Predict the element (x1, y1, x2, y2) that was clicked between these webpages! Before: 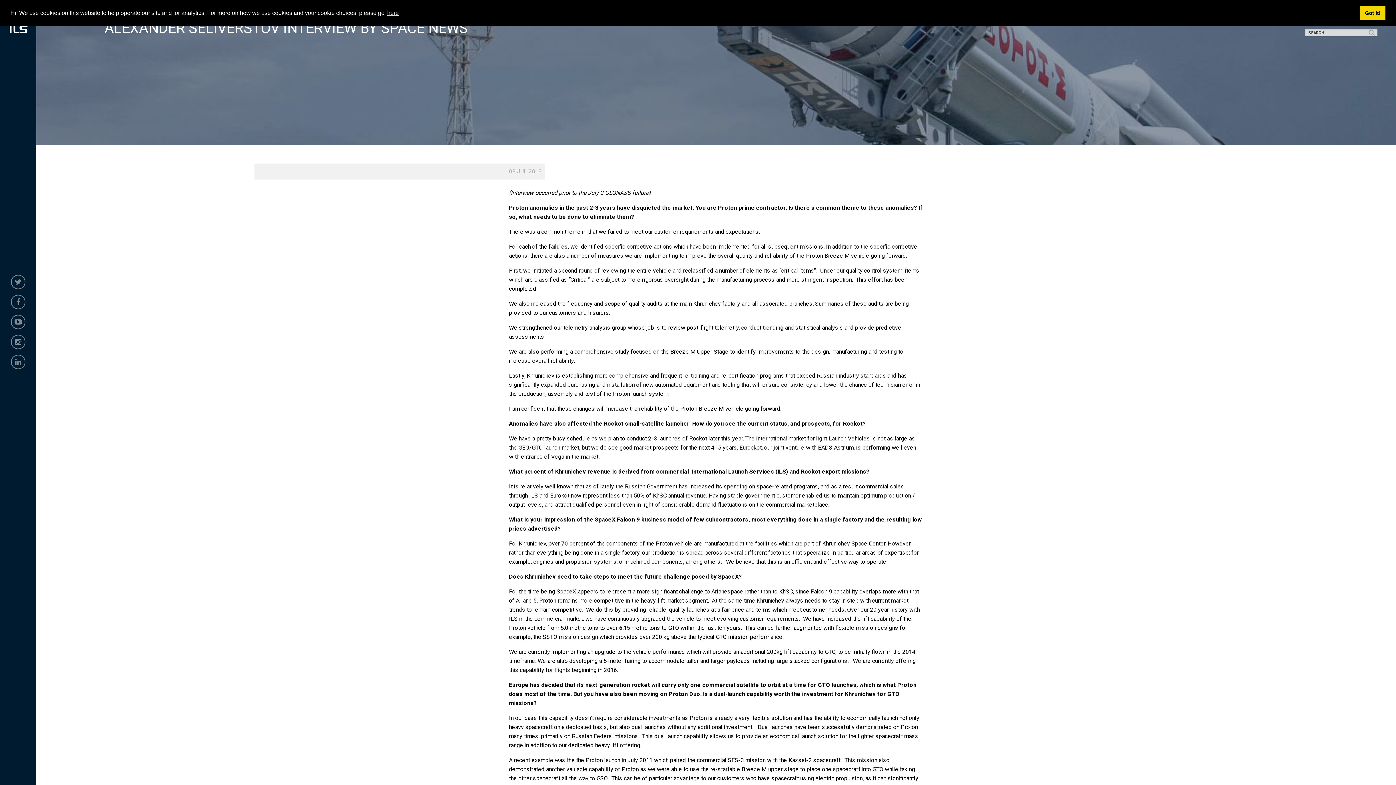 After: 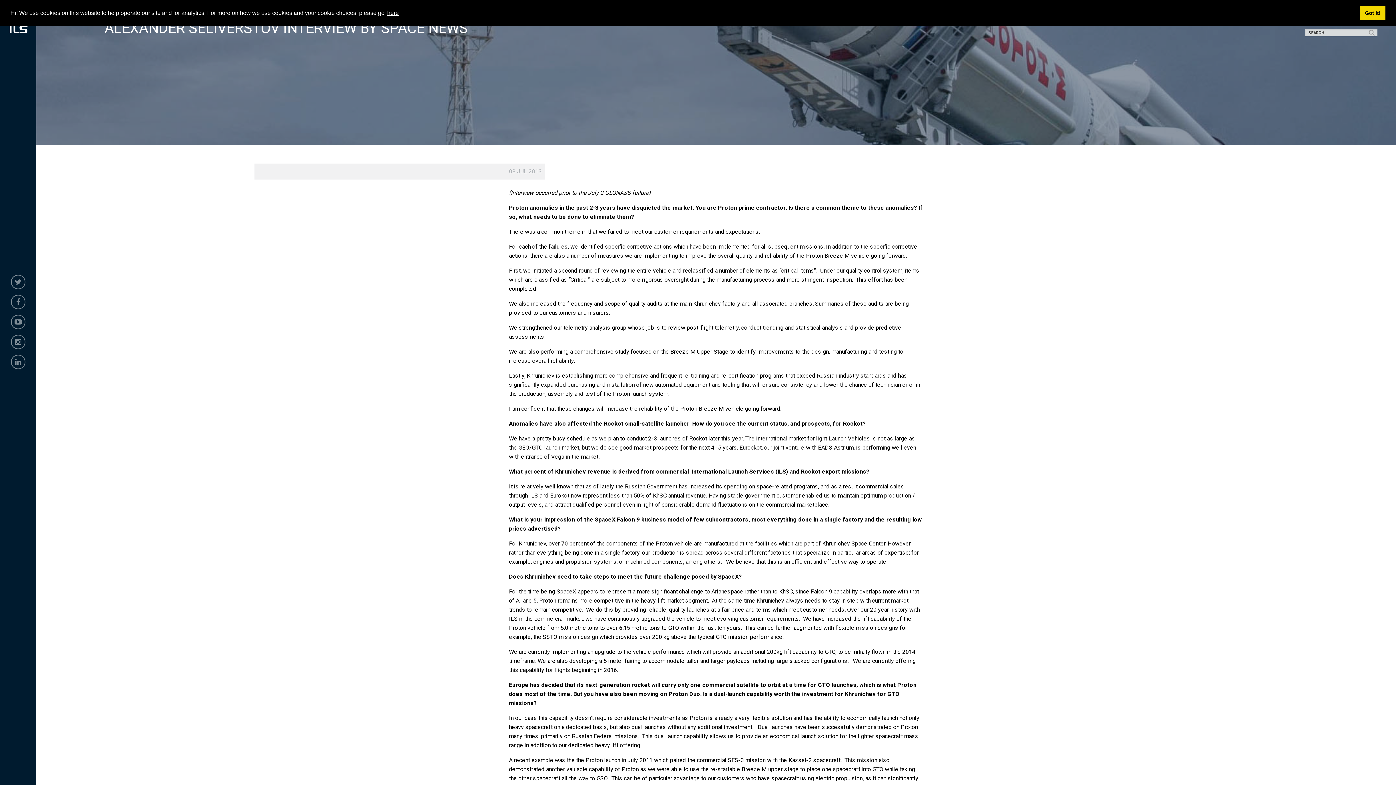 Action: label: learn more about cookies bbox: (386, 7, 400, 18)